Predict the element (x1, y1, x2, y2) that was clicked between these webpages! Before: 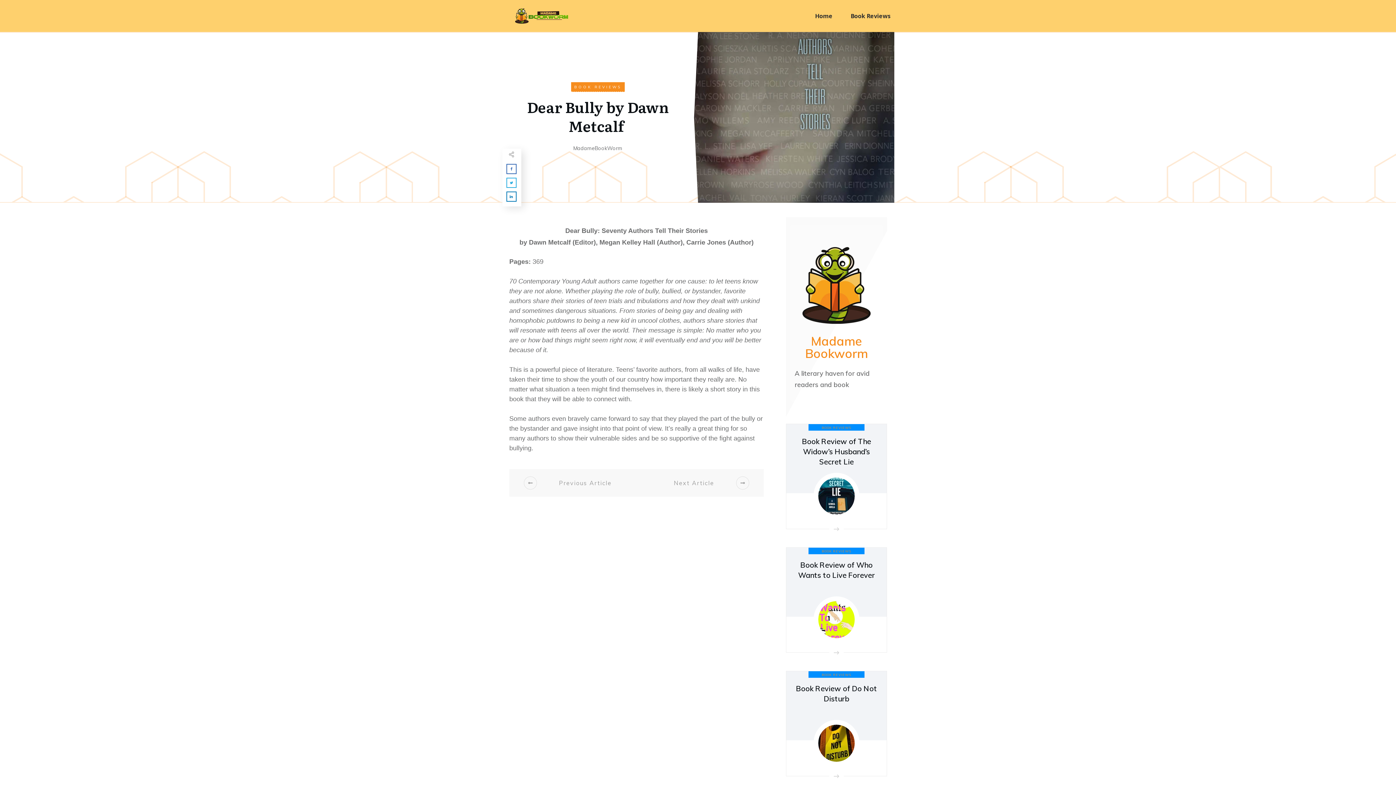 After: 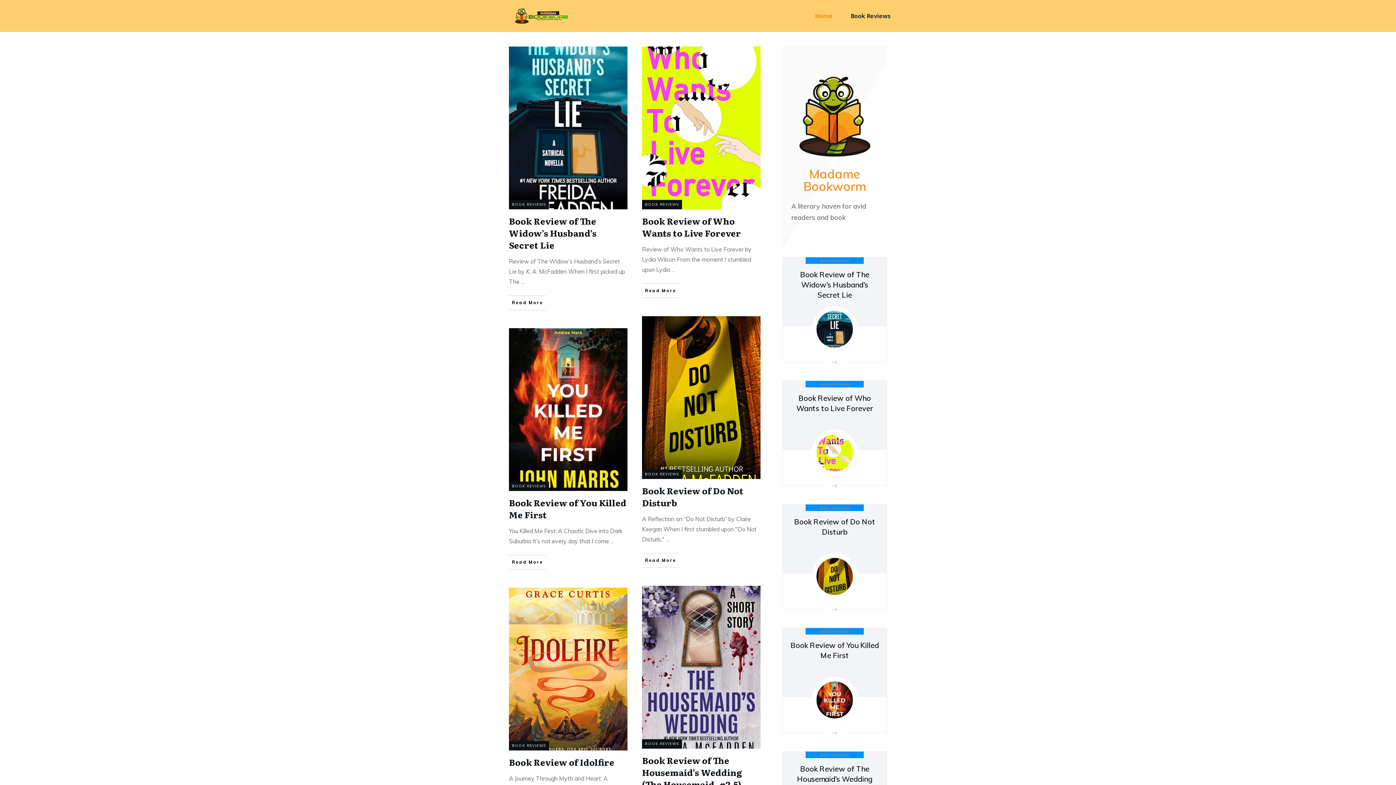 Action: label: Home bbox: (815, 10, 832, 21)